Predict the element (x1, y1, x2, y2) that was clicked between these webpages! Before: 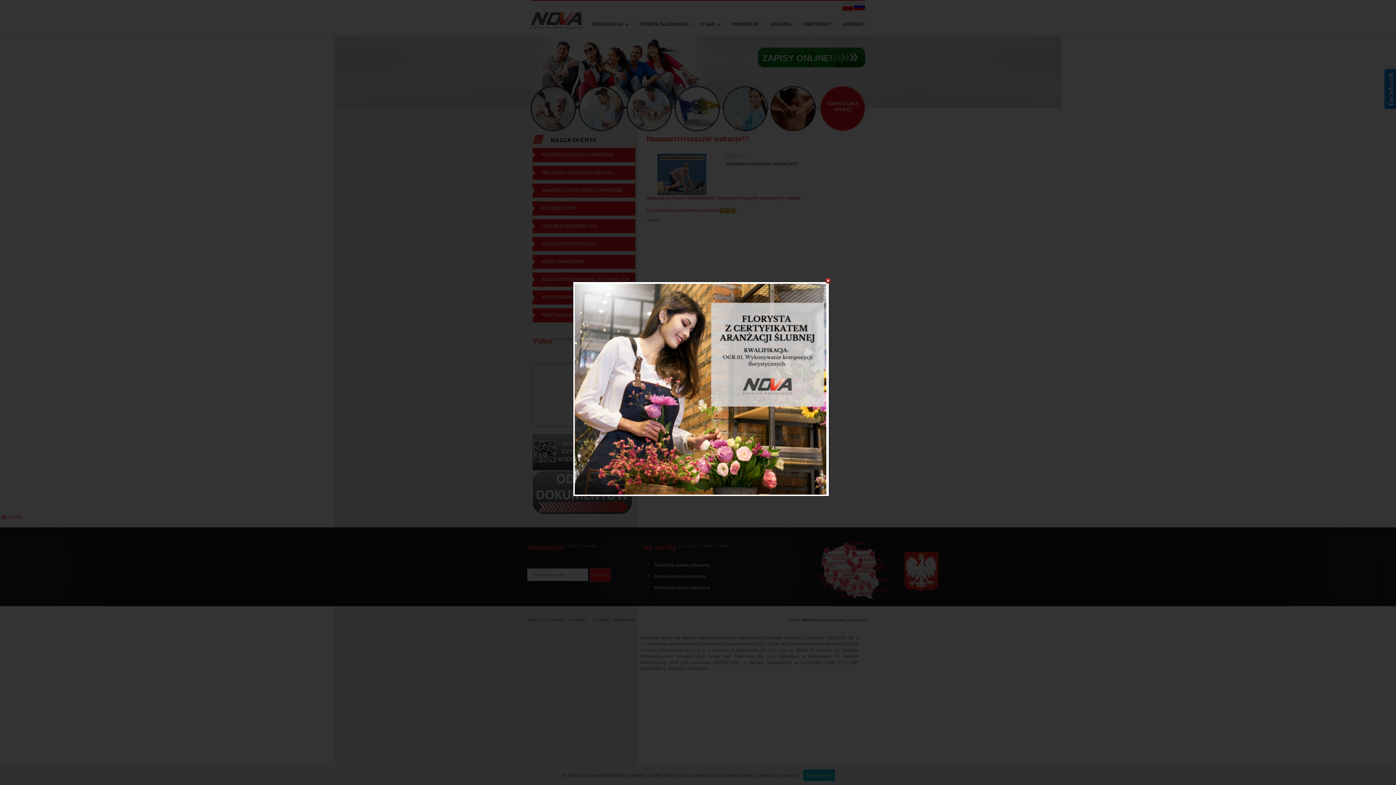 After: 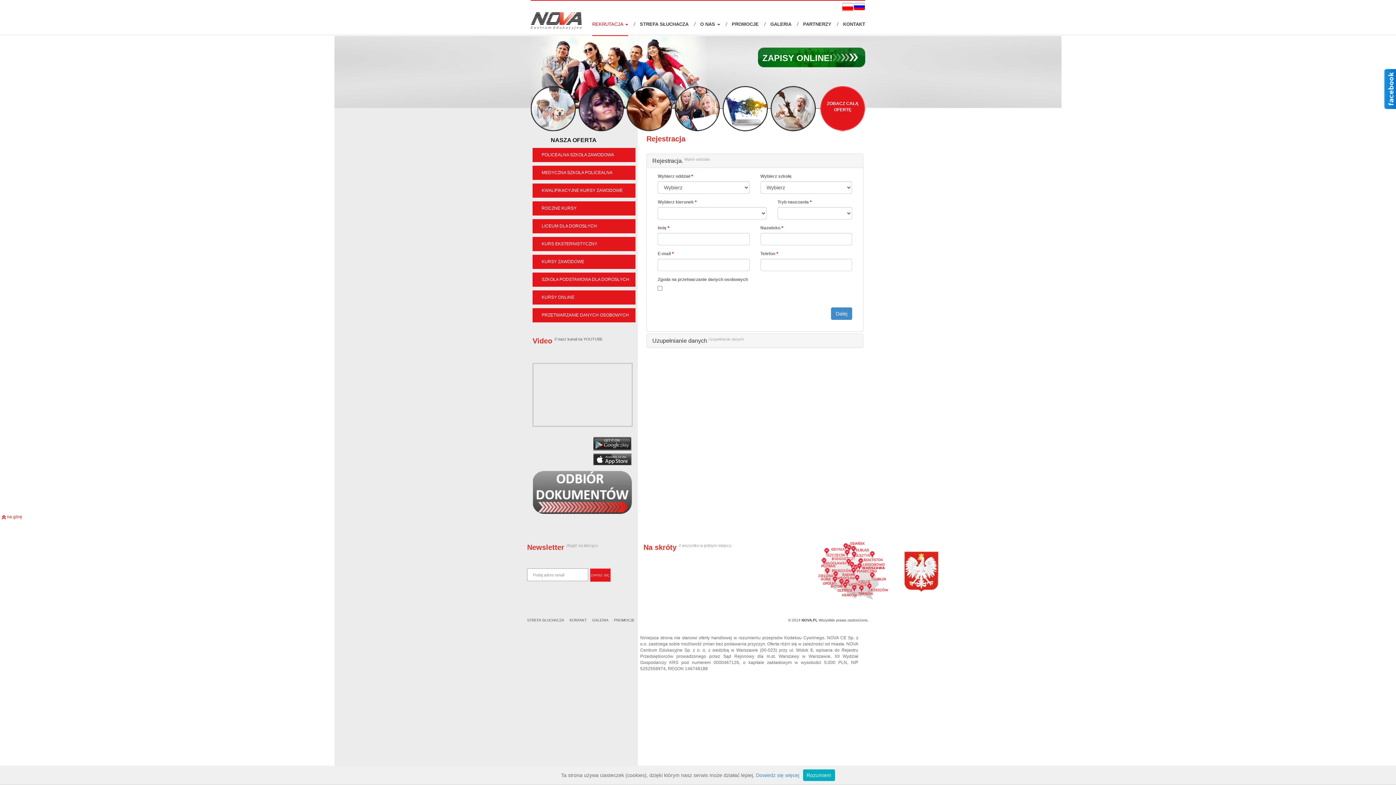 Action: bbox: (574, 386, 826, 391)